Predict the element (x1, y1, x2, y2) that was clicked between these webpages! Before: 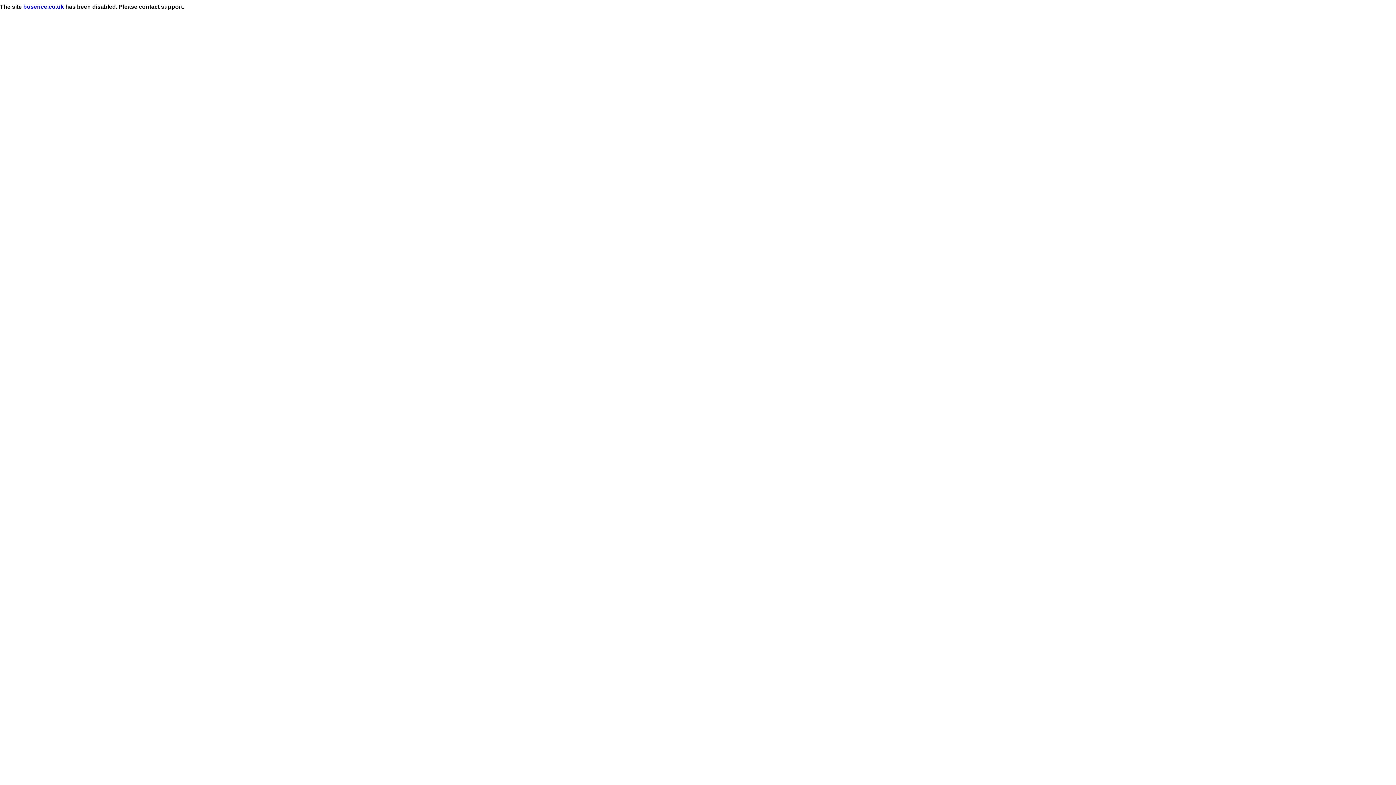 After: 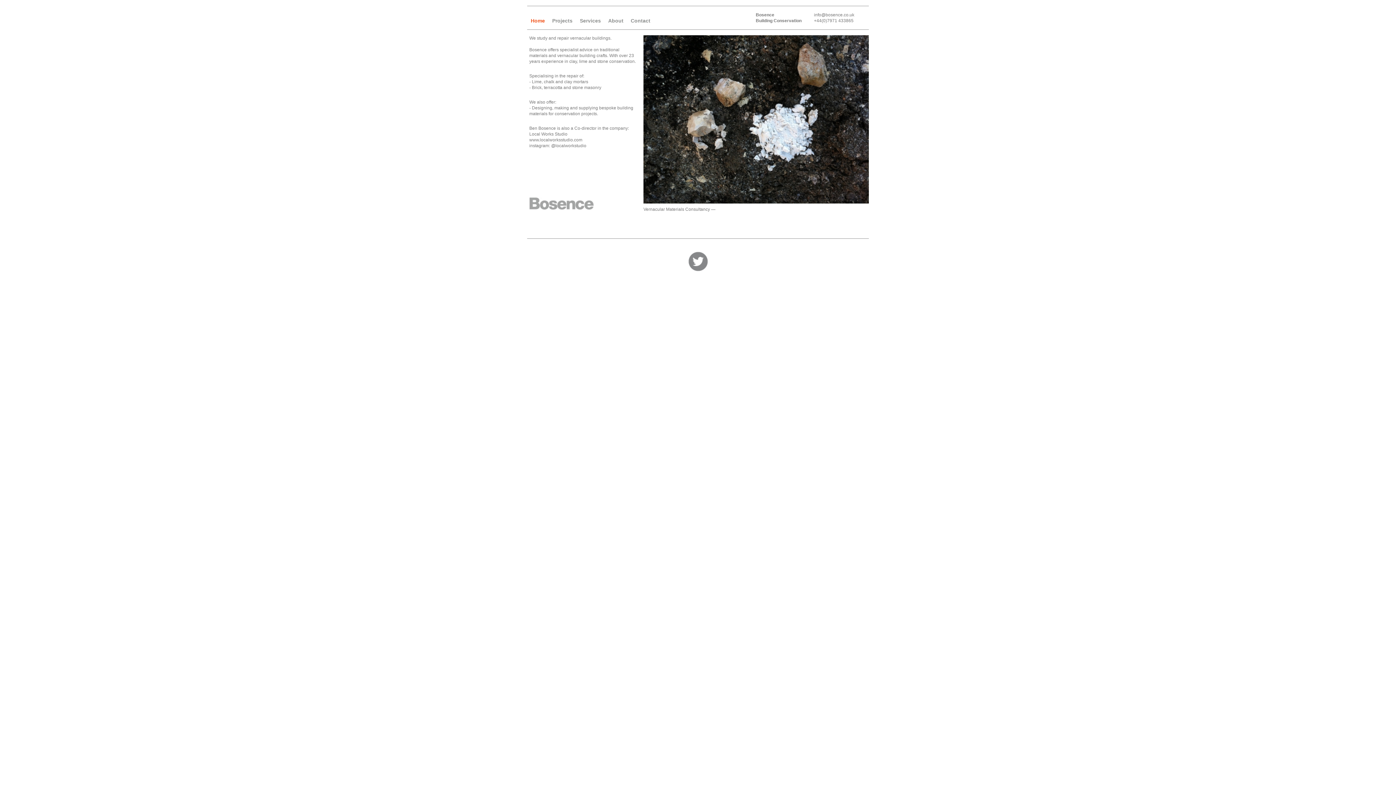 Action: bbox: (23, 3, 64, 9) label: bosence.co.uk